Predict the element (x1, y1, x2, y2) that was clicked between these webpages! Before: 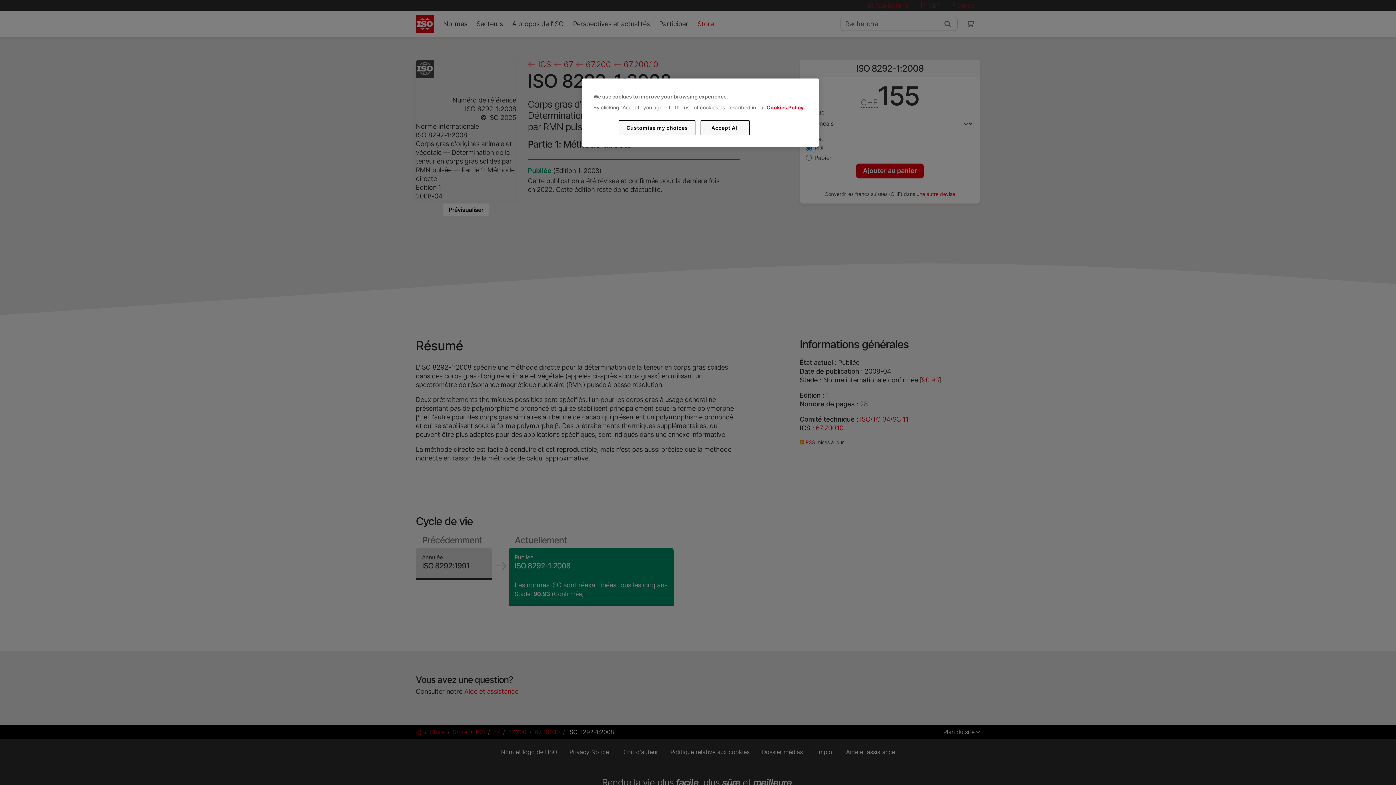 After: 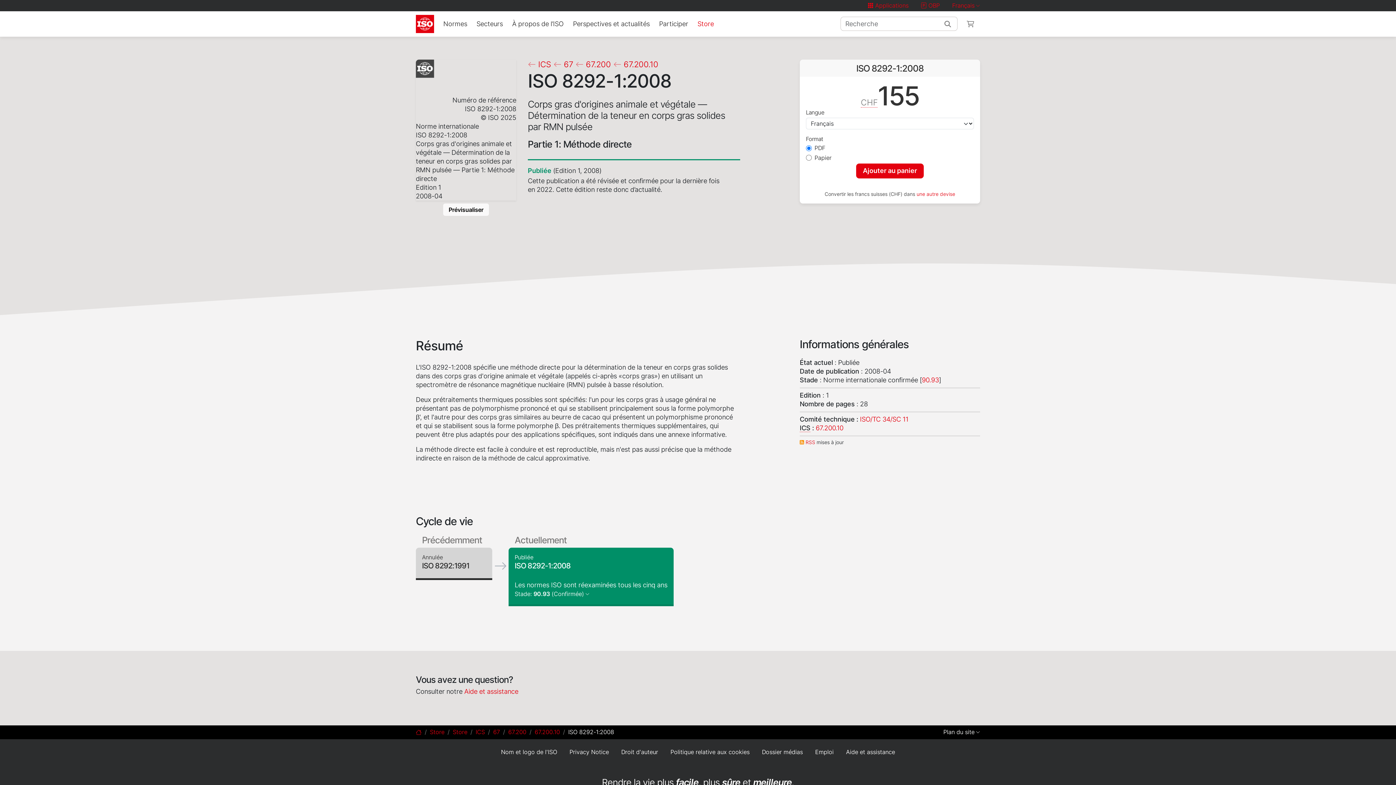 Action: label: Accept All bbox: (700, 120, 749, 135)